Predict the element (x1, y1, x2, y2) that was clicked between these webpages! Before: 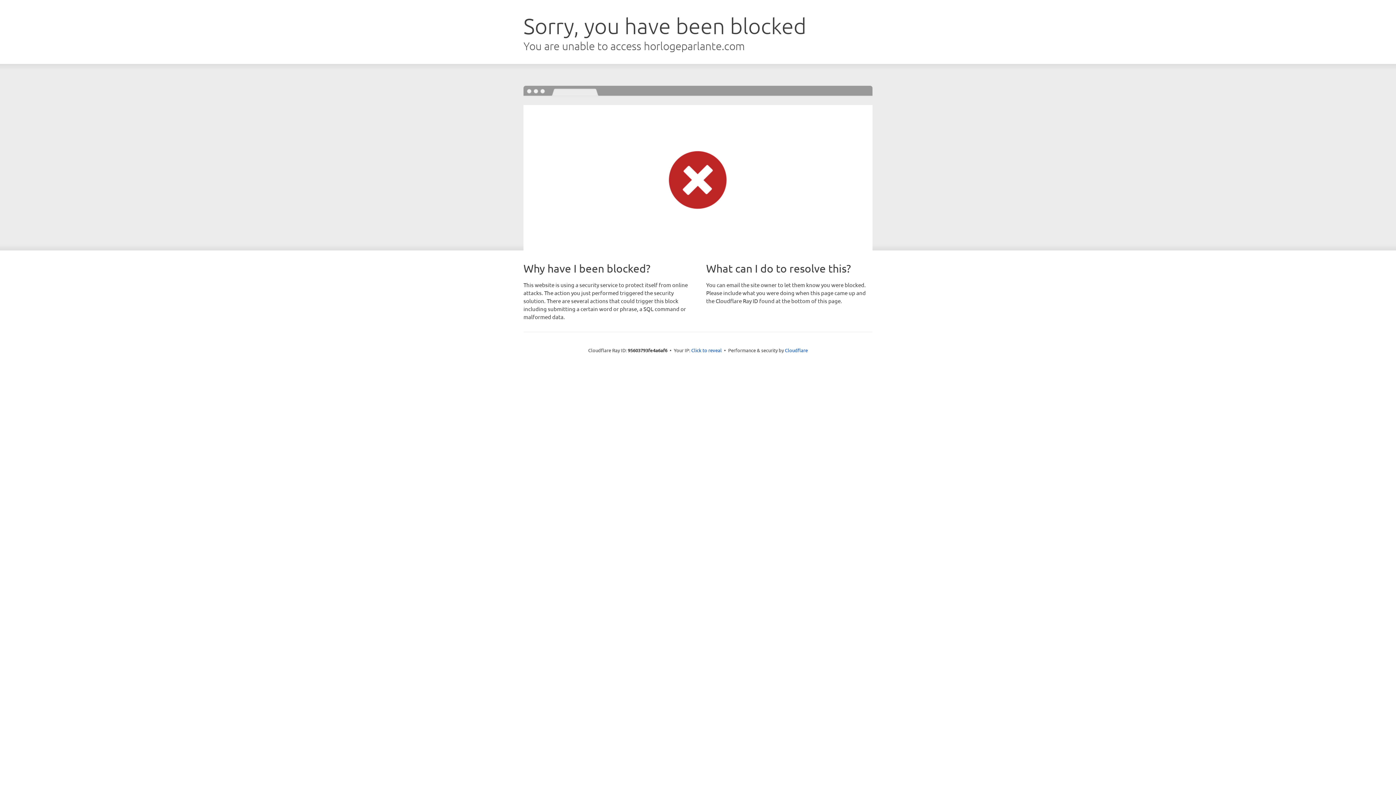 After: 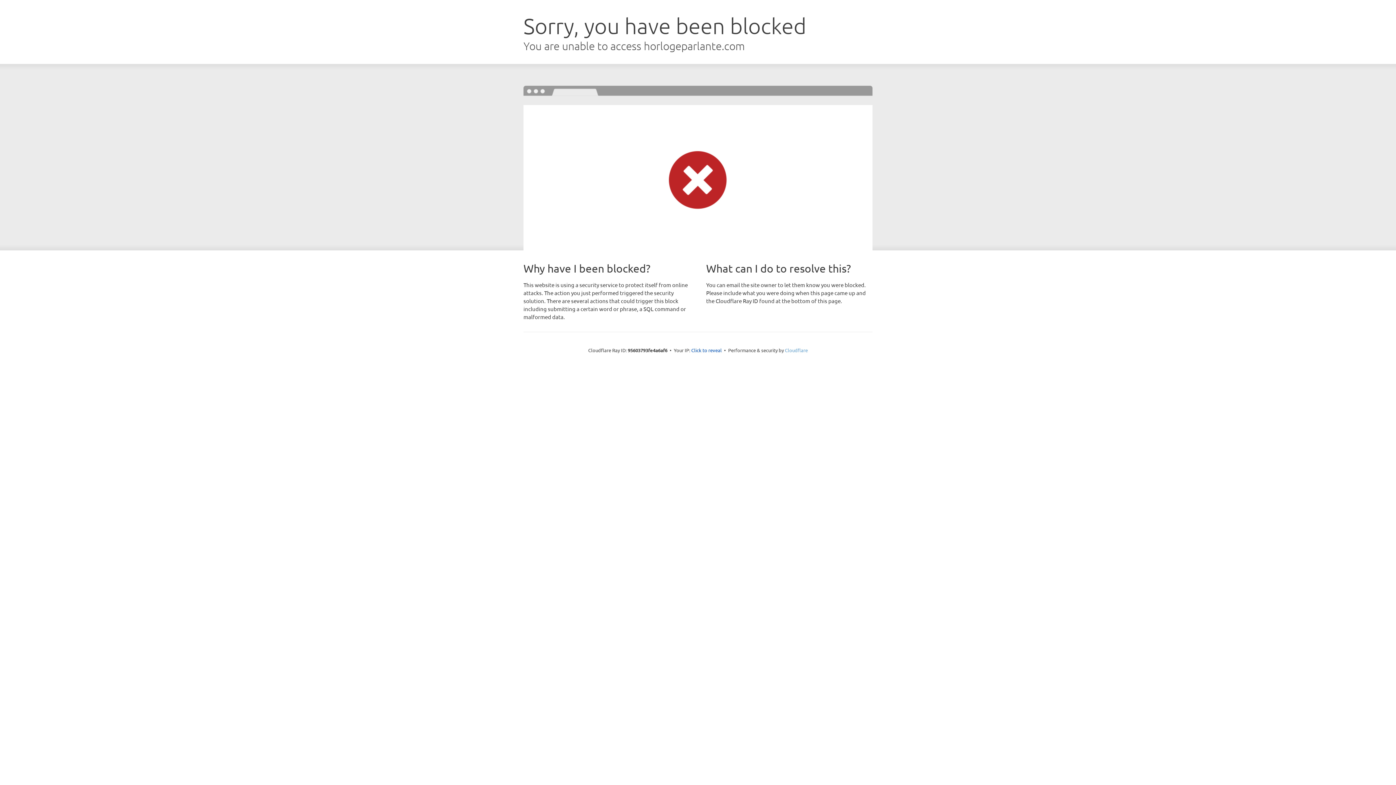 Action: label: Cloudflare bbox: (785, 347, 808, 353)